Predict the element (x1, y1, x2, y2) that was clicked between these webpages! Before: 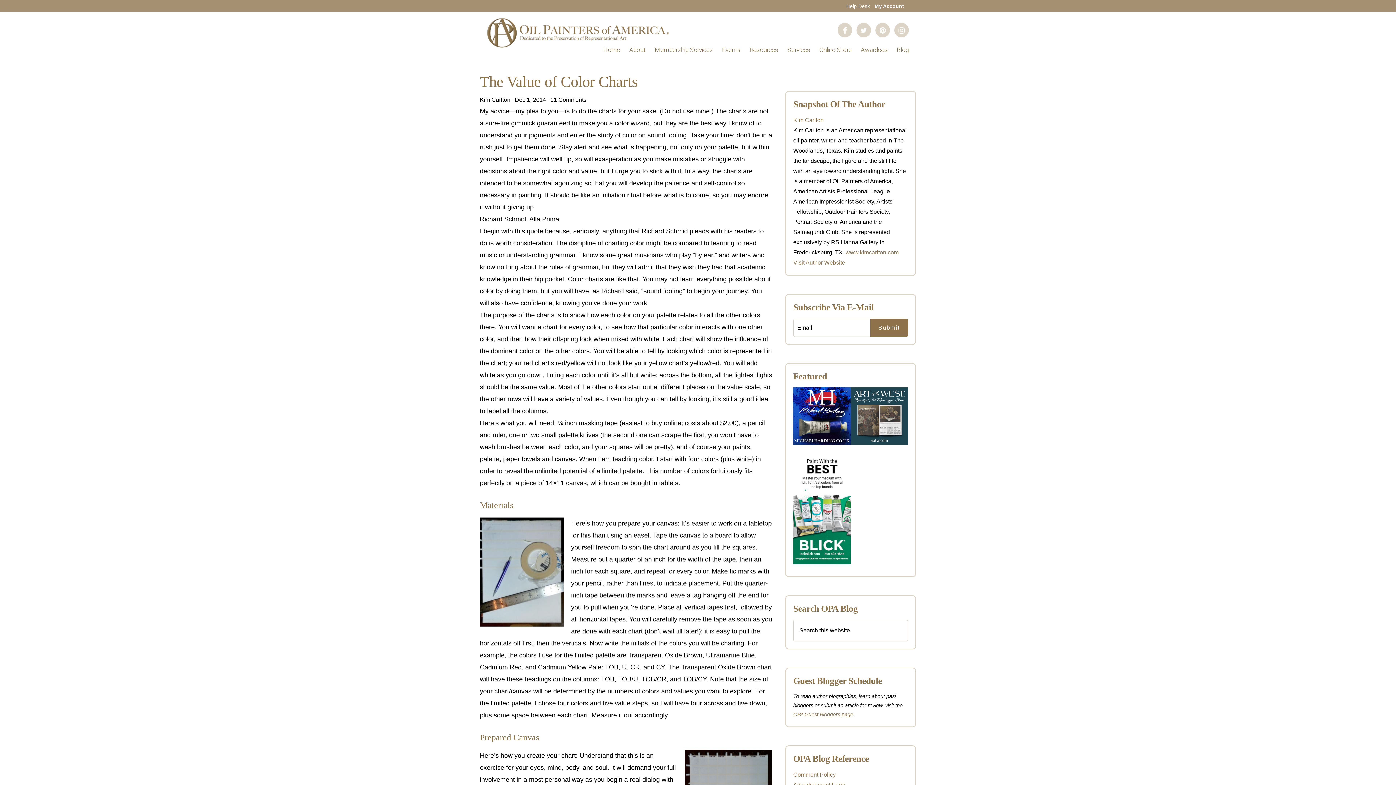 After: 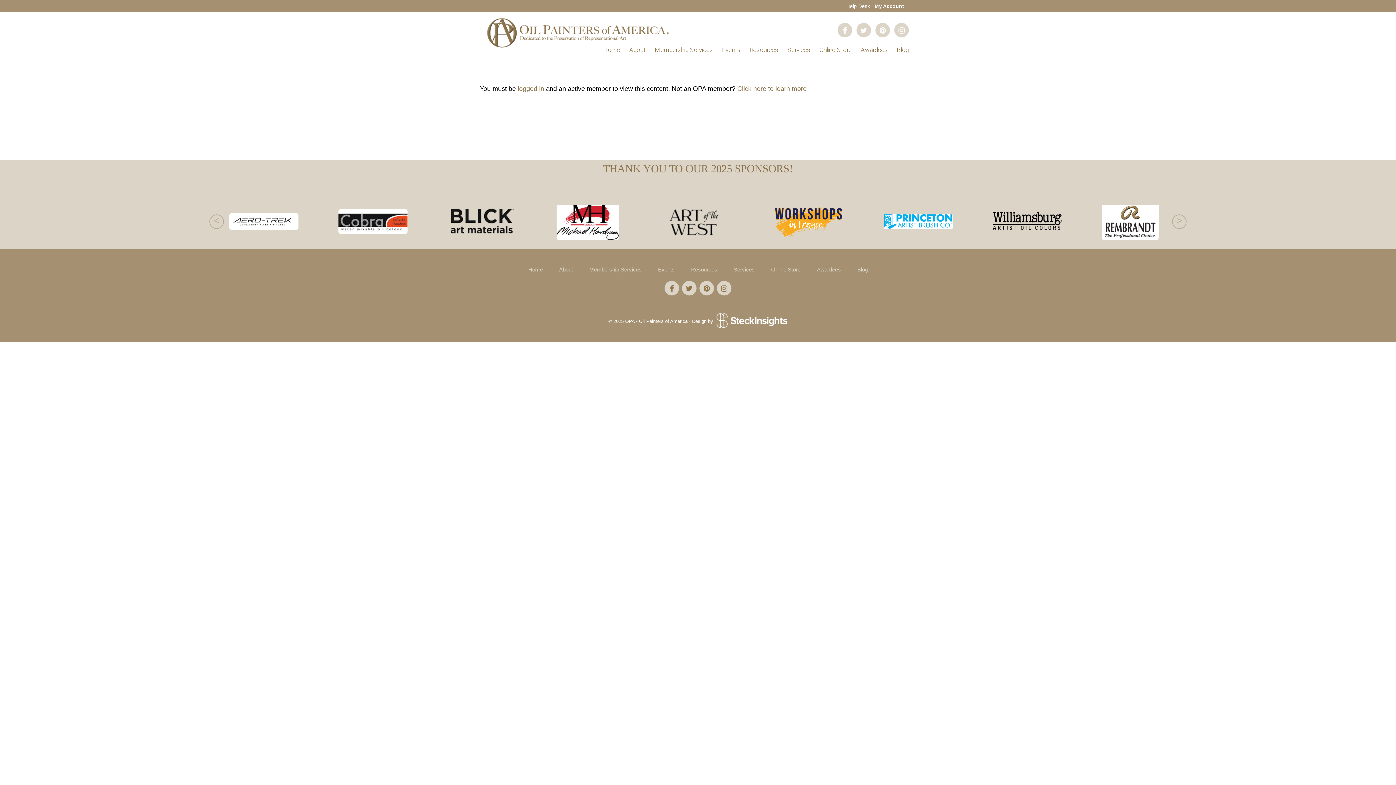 Action: label: Resources bbox: (742, 46, 778, 56)